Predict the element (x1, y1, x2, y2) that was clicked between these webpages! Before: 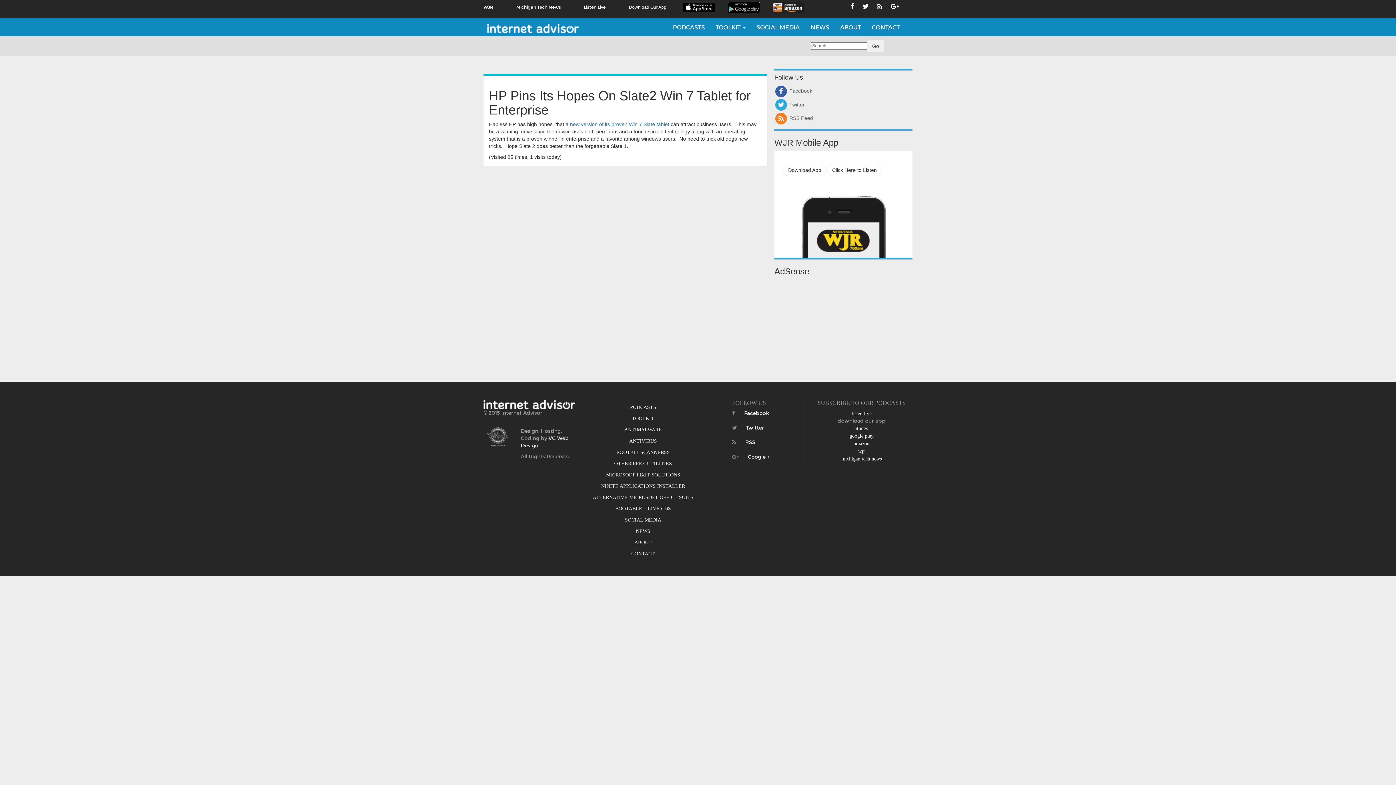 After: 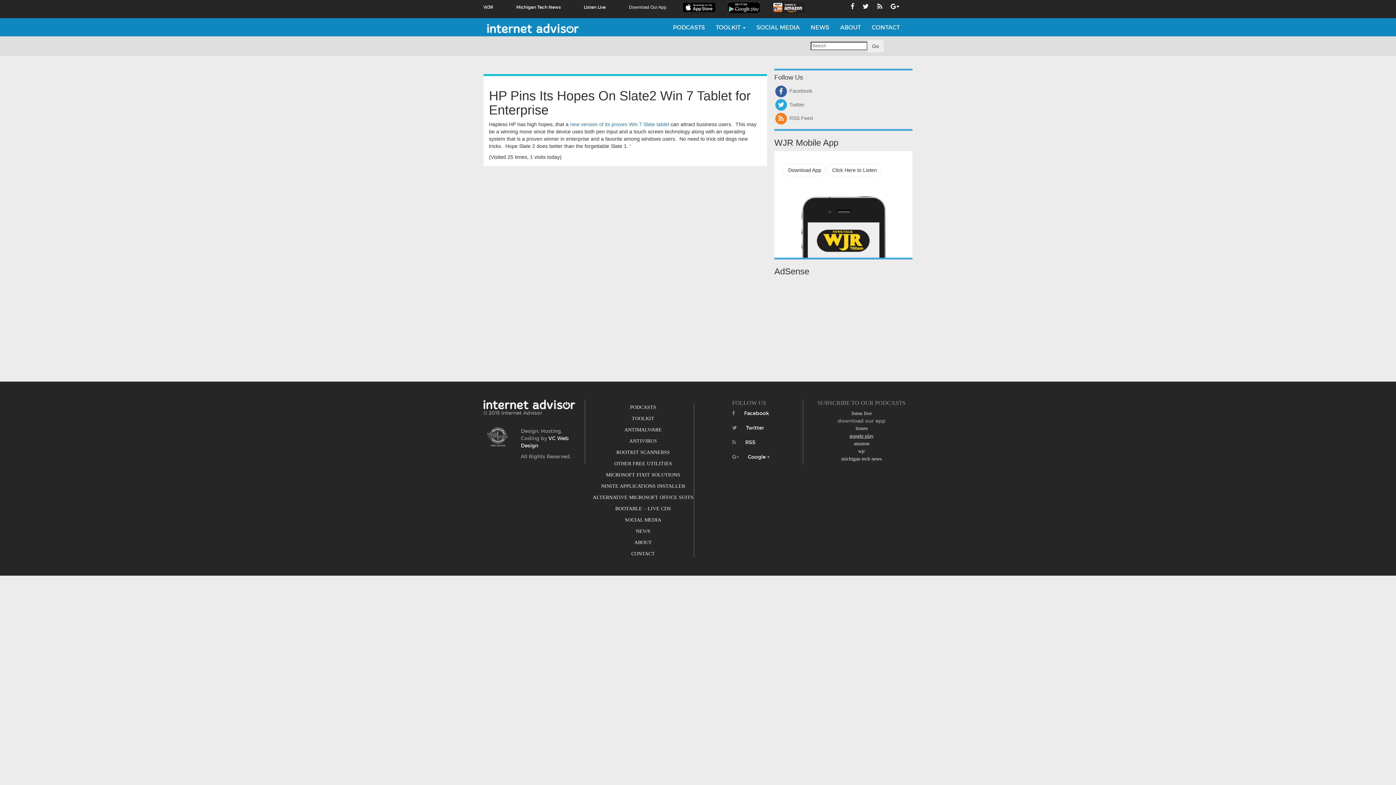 Action: bbox: (849, 433, 873, 438) label: google play